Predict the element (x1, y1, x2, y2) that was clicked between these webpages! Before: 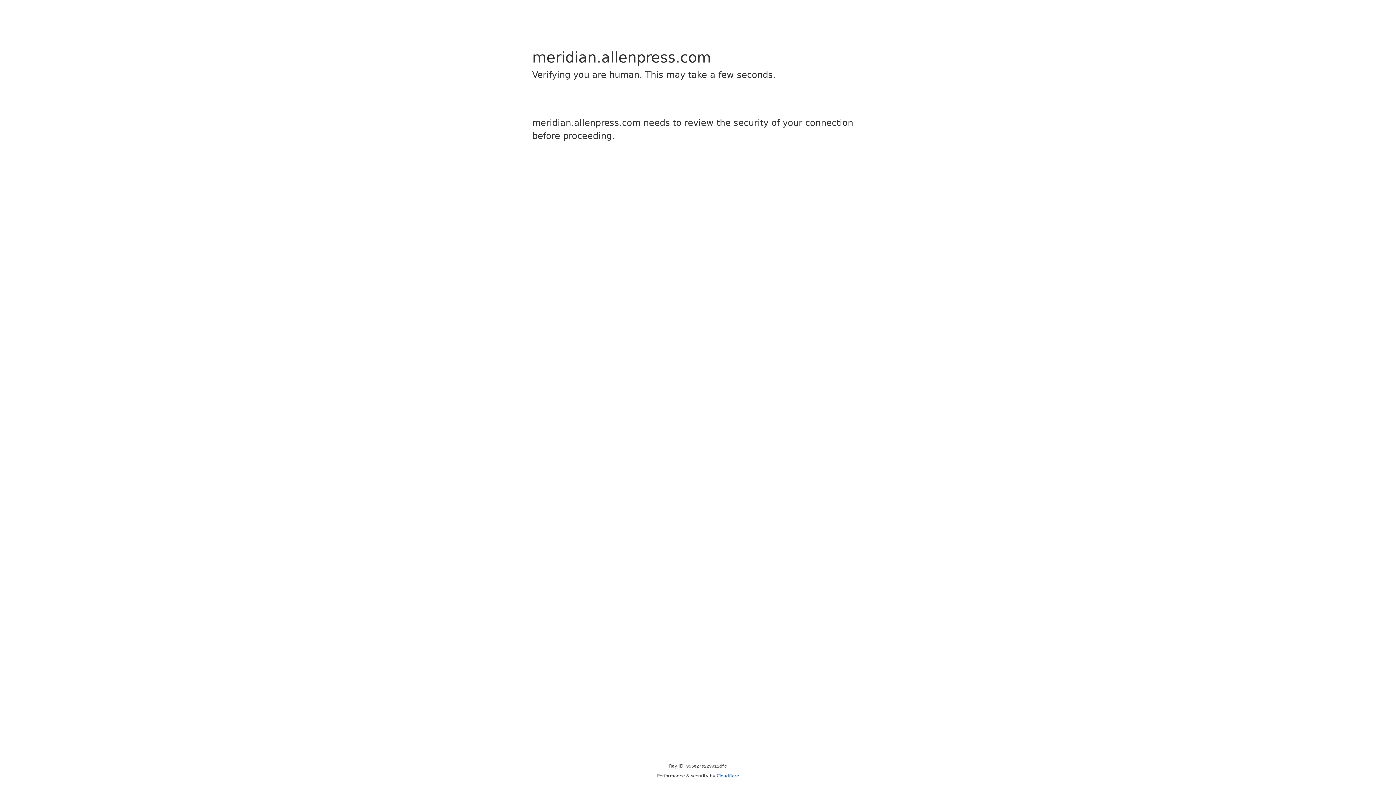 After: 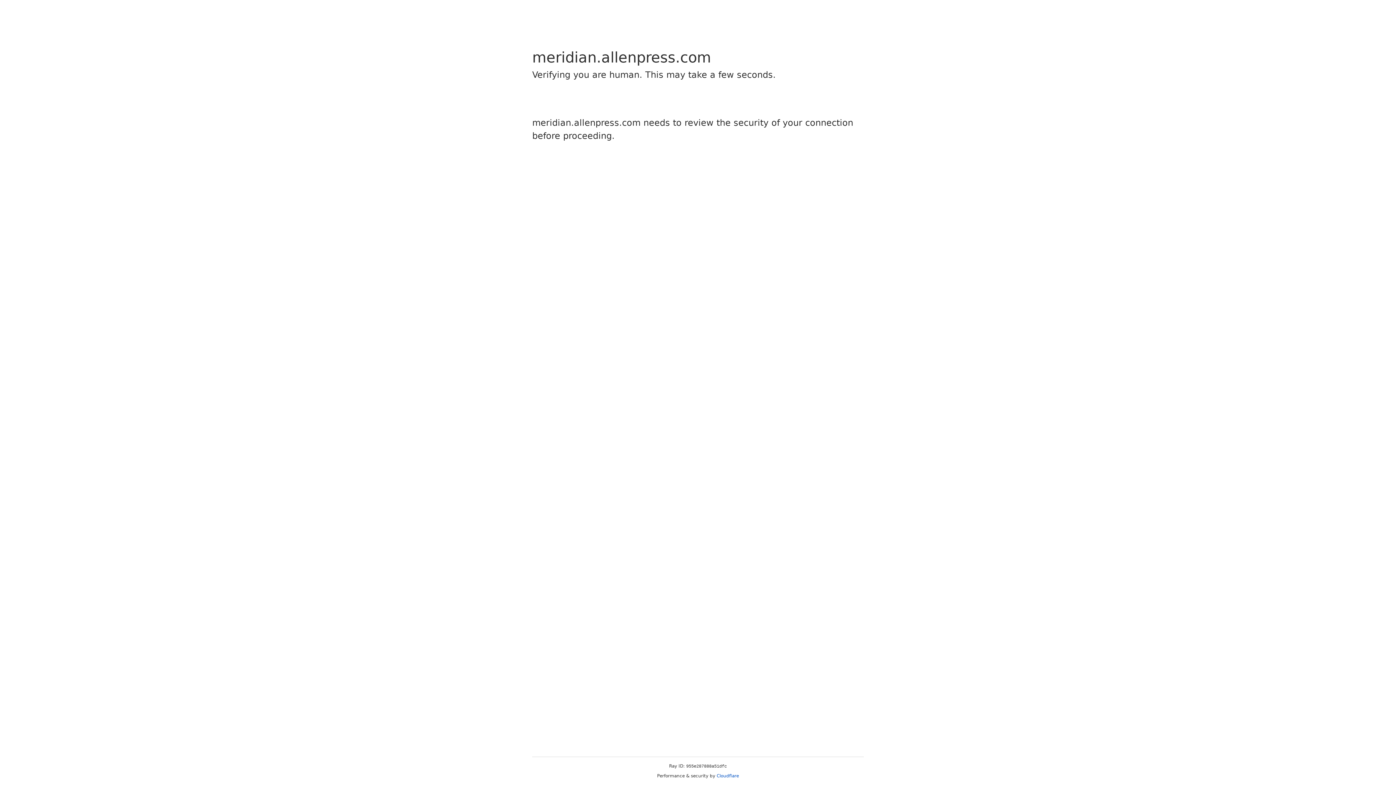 Action: label: Cloudflare bbox: (716, 773, 739, 778)